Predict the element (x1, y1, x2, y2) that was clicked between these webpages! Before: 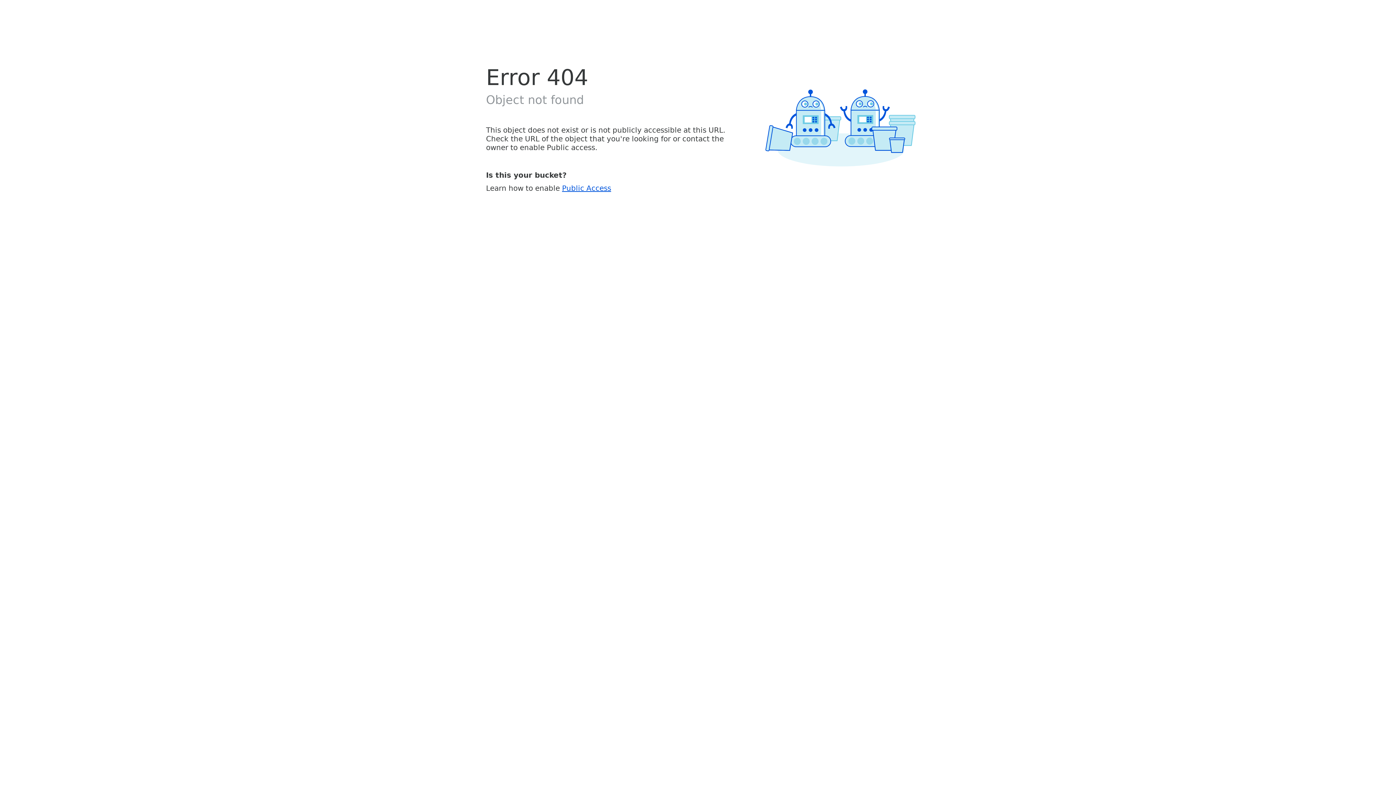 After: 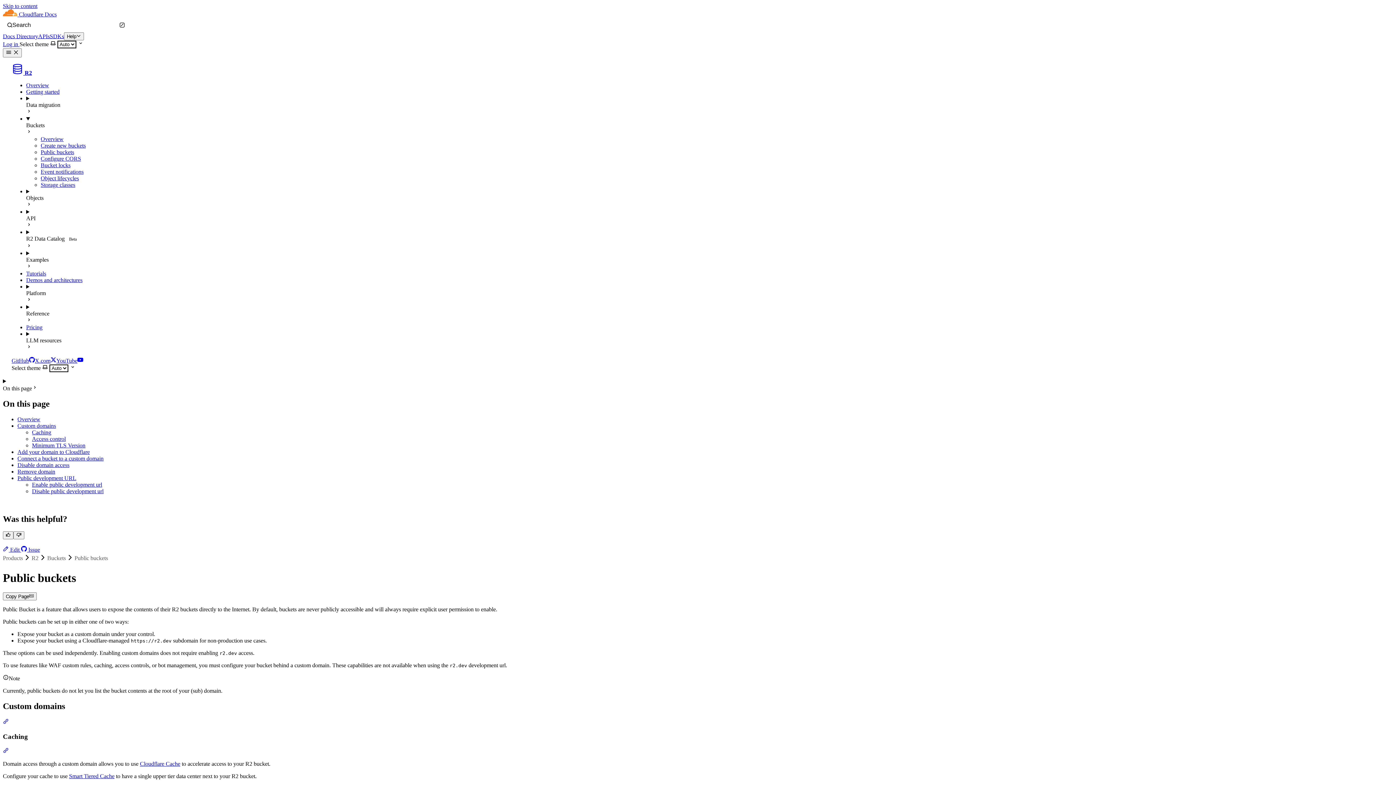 Action: bbox: (562, 183, 611, 192) label: Public Access